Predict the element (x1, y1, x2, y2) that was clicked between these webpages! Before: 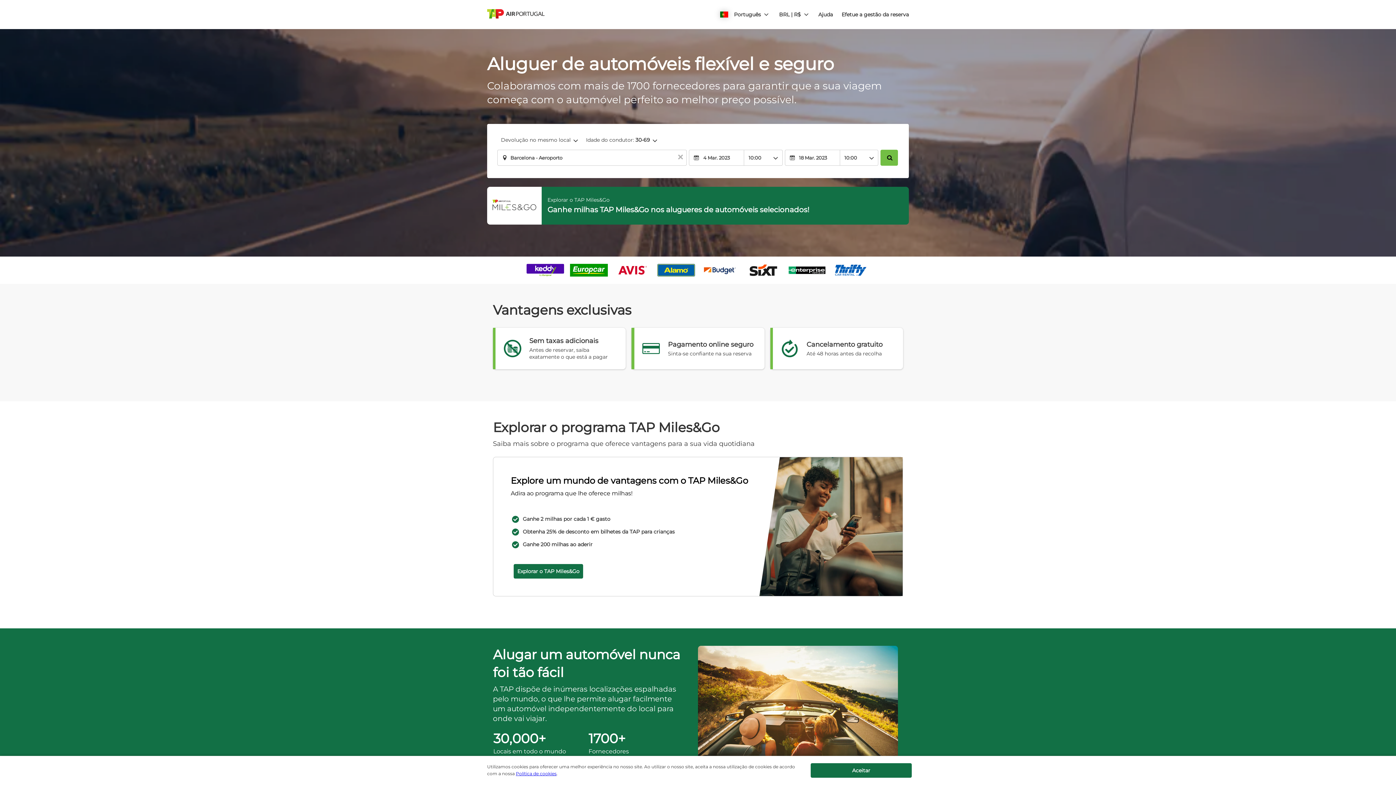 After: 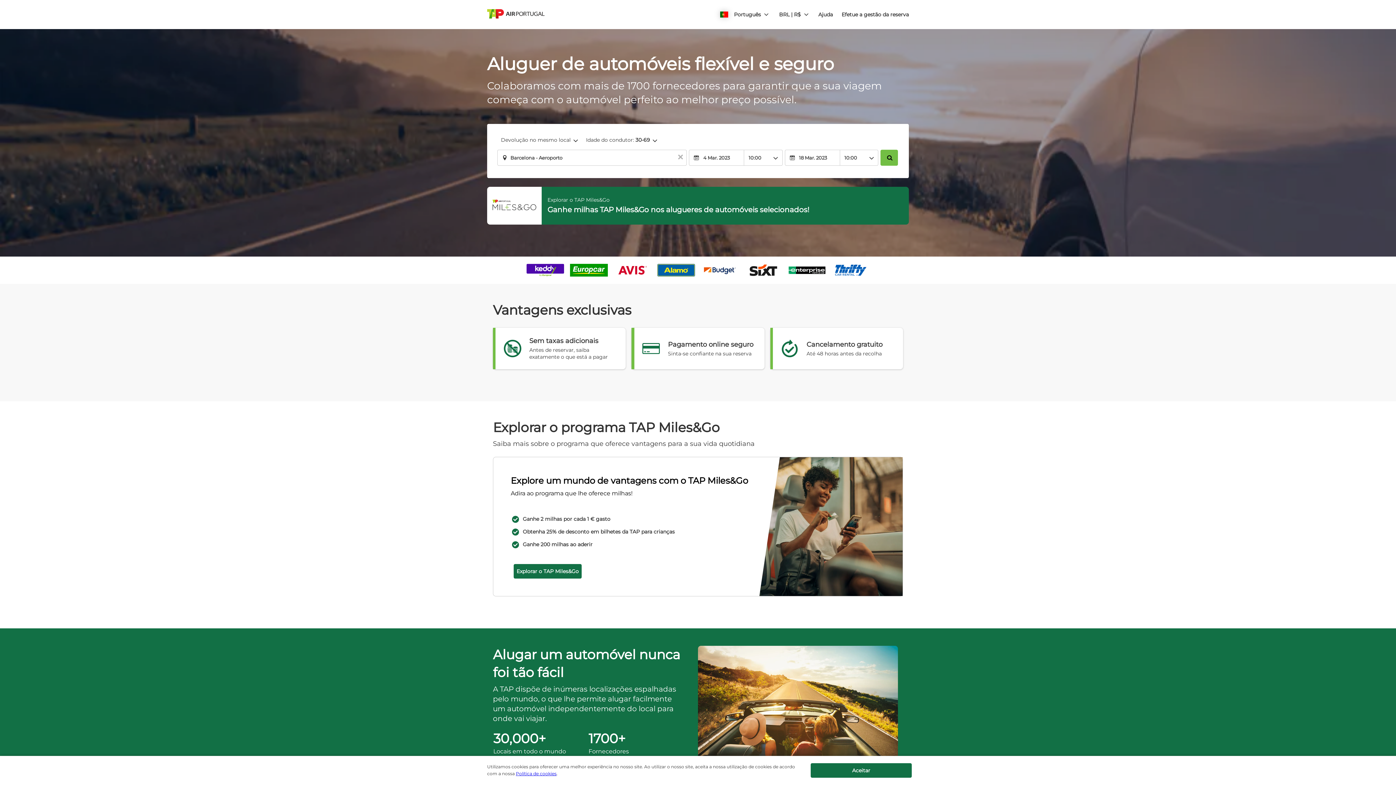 Action: label: Explorar o TAP Miles&Go bbox: (513, 564, 583, 578)